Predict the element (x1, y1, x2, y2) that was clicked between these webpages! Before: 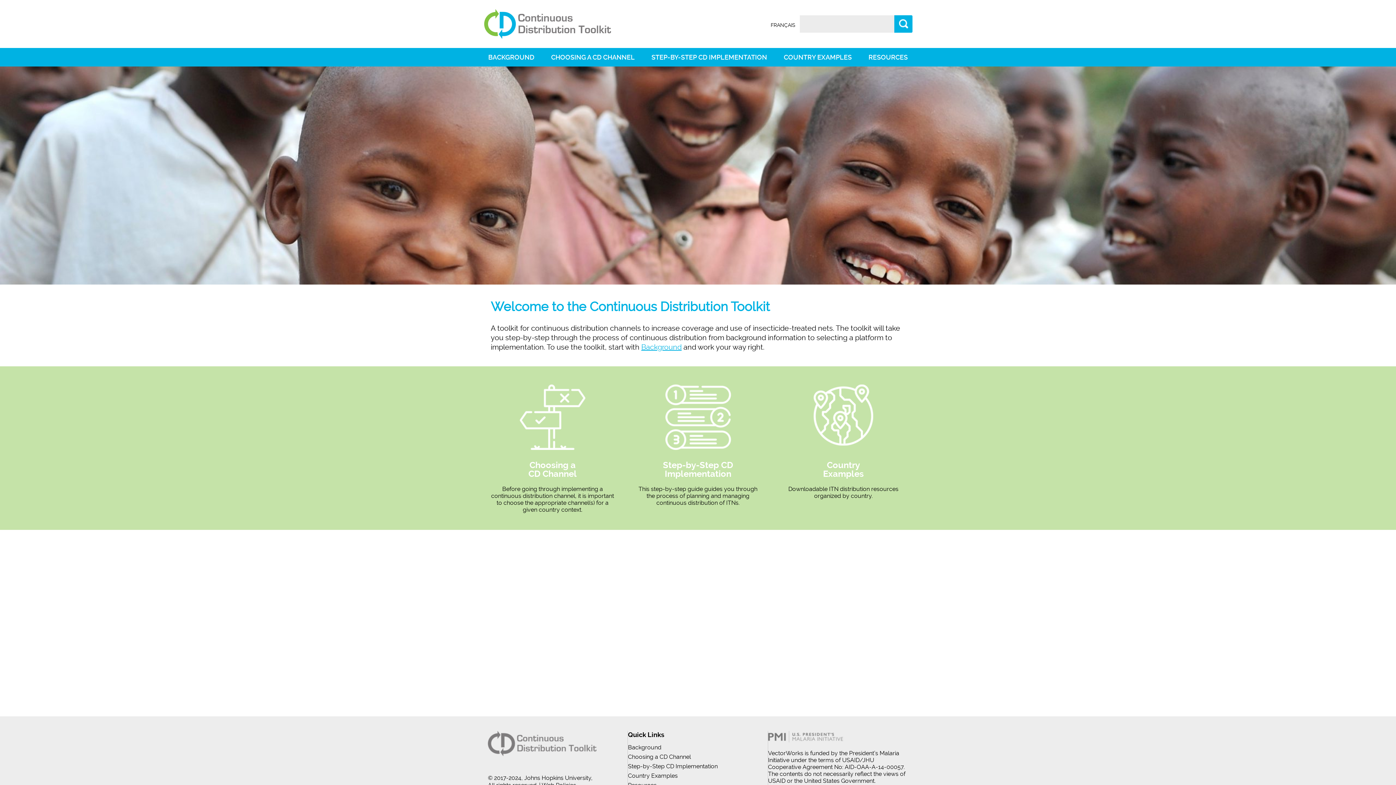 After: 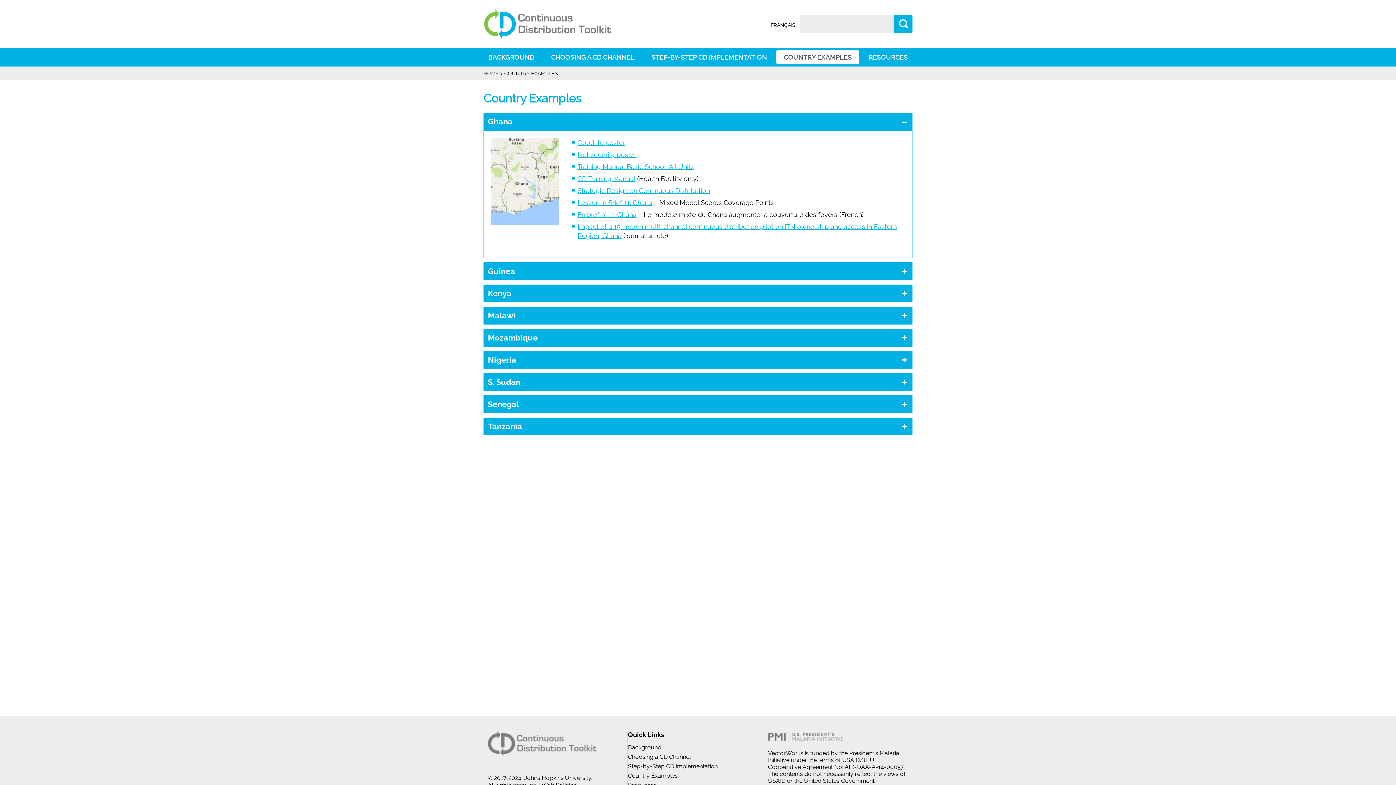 Action: bbox: (628, 772, 677, 779) label: Country Examples